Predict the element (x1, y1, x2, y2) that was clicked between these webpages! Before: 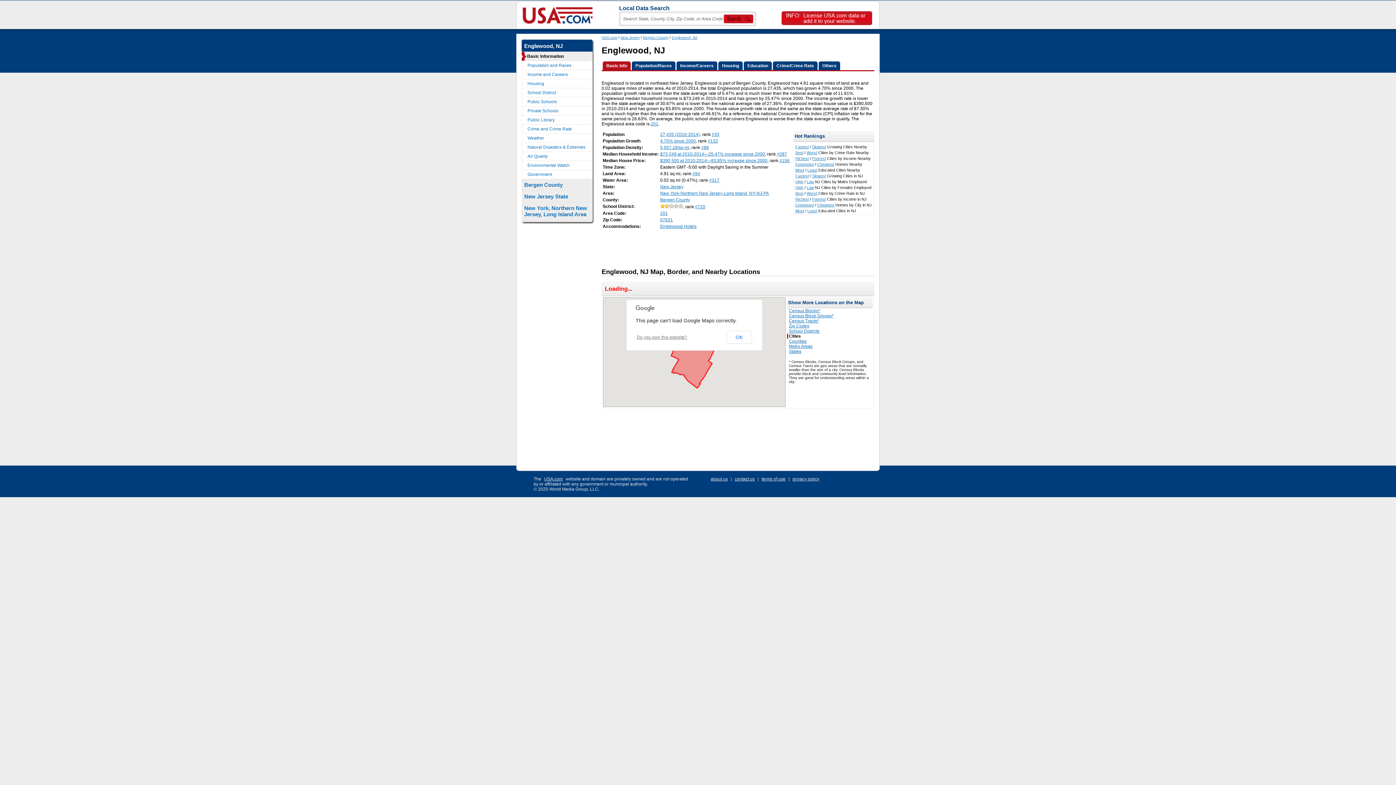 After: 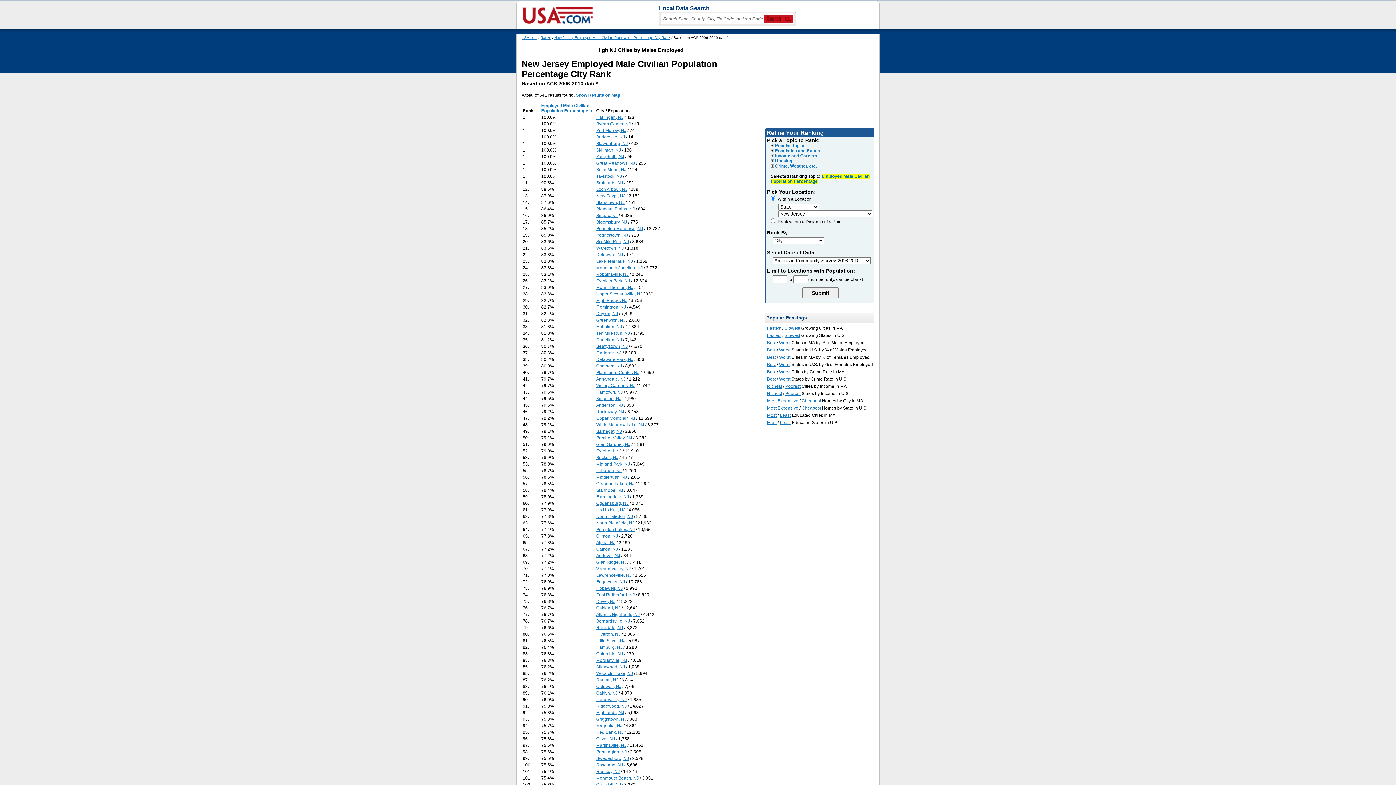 Action: label: High bbox: (795, 179, 803, 184)